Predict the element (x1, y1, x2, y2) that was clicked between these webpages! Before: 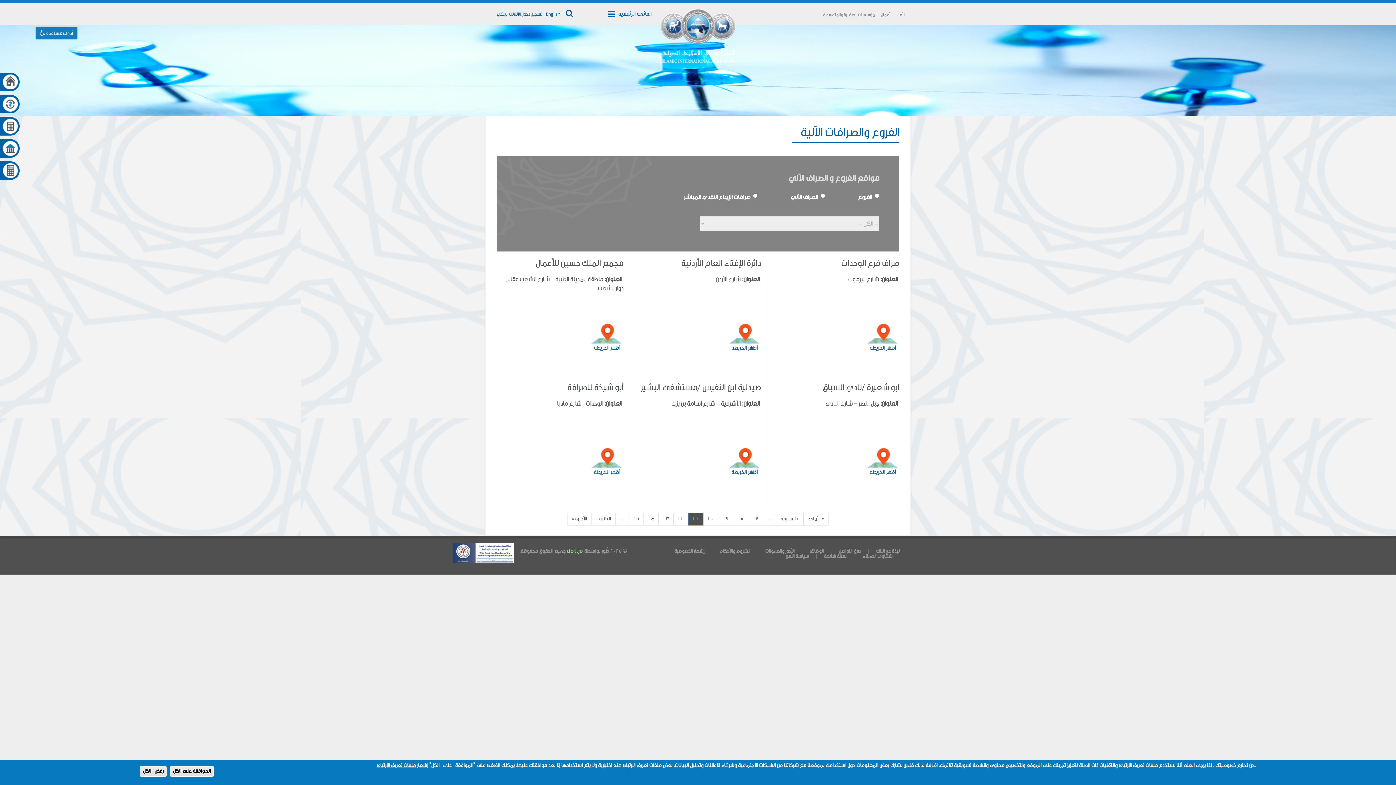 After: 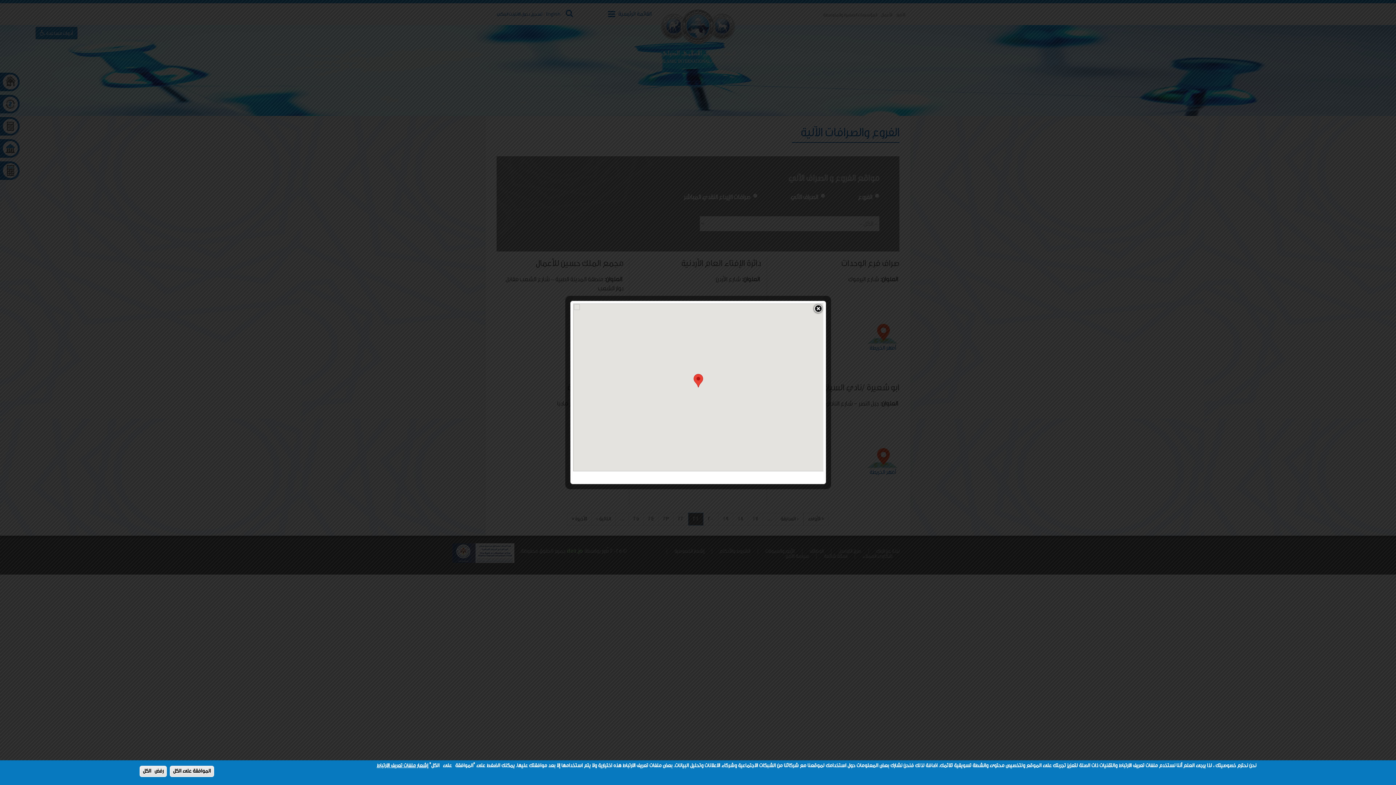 Action: bbox: (590, 323, 623, 352) label: أظهر الخريطة